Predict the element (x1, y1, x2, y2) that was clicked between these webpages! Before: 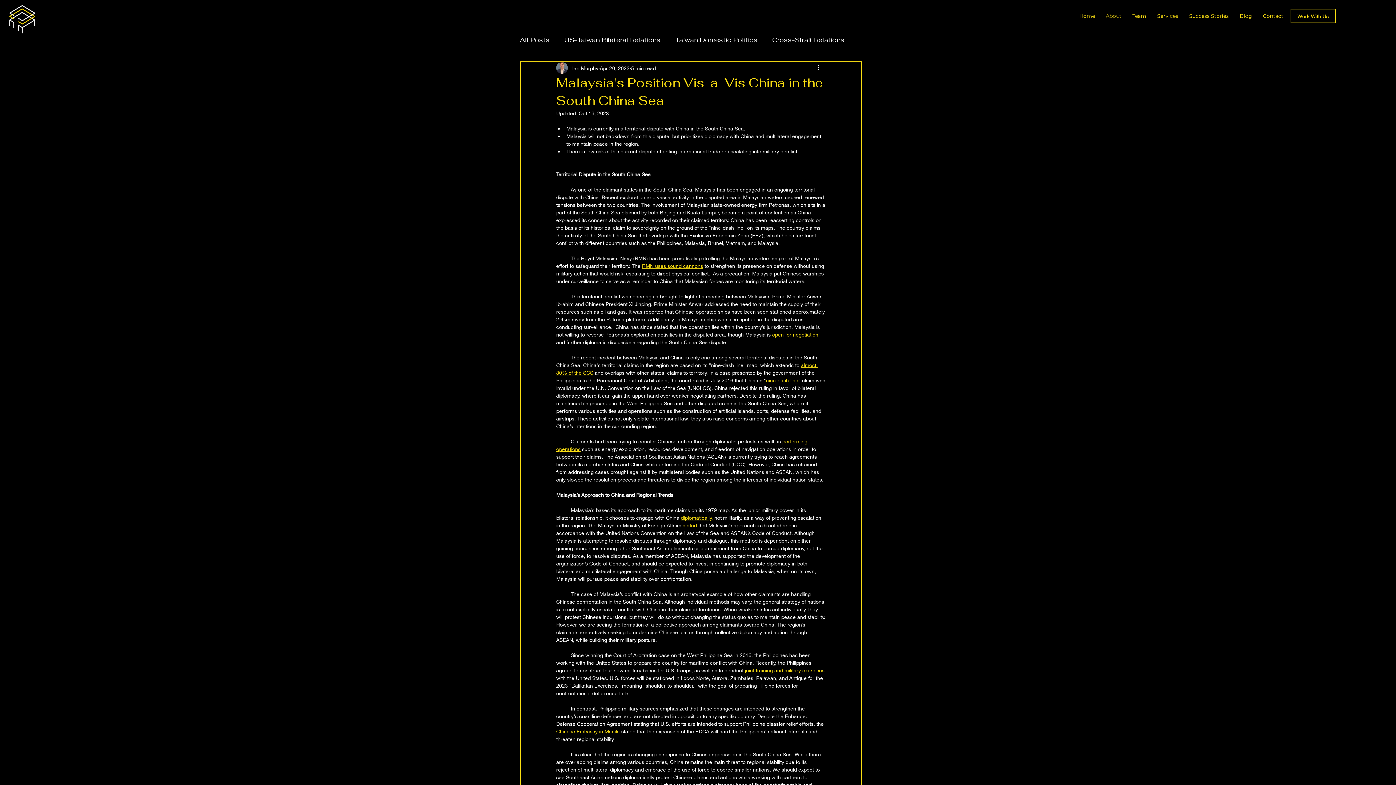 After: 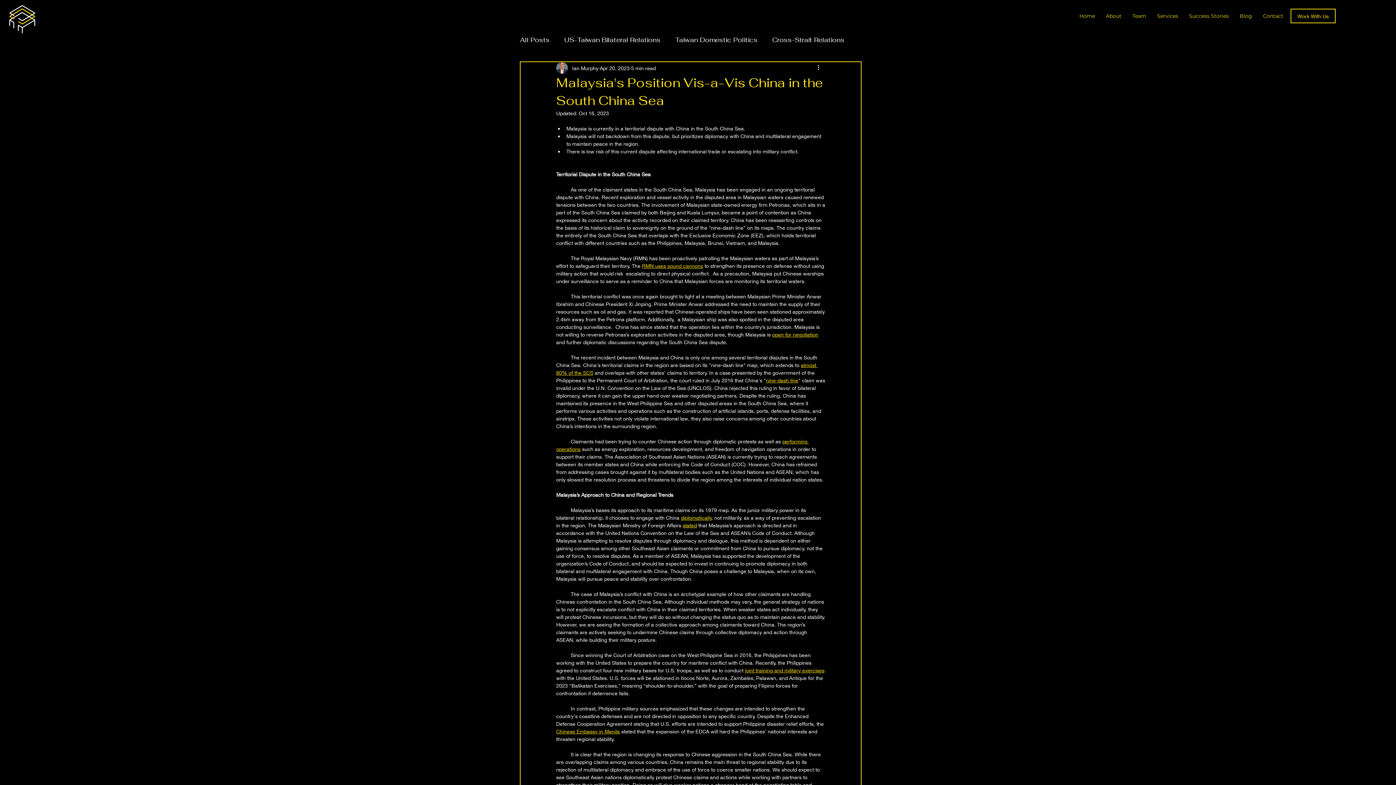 Action: label: open for negotiation bbox: (772, 331, 818, 337)